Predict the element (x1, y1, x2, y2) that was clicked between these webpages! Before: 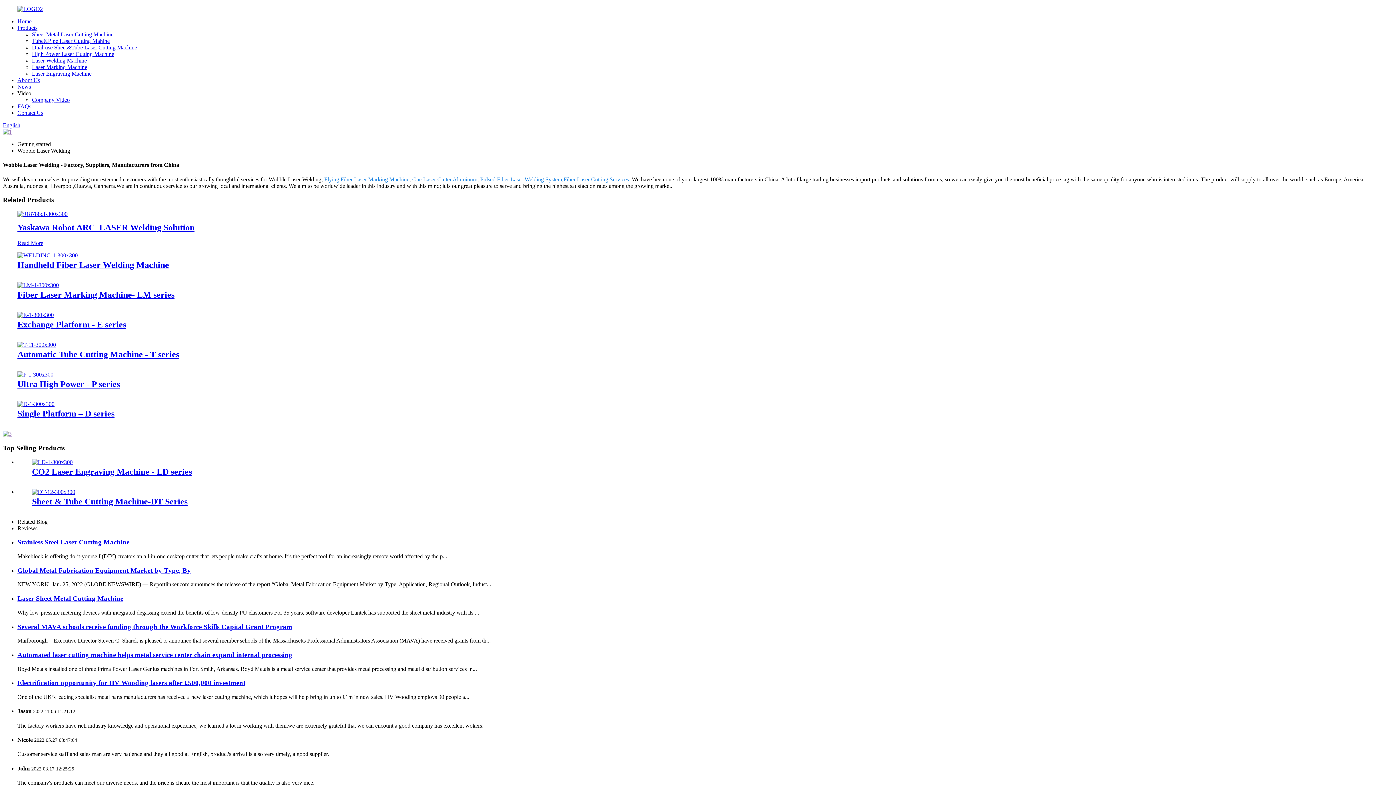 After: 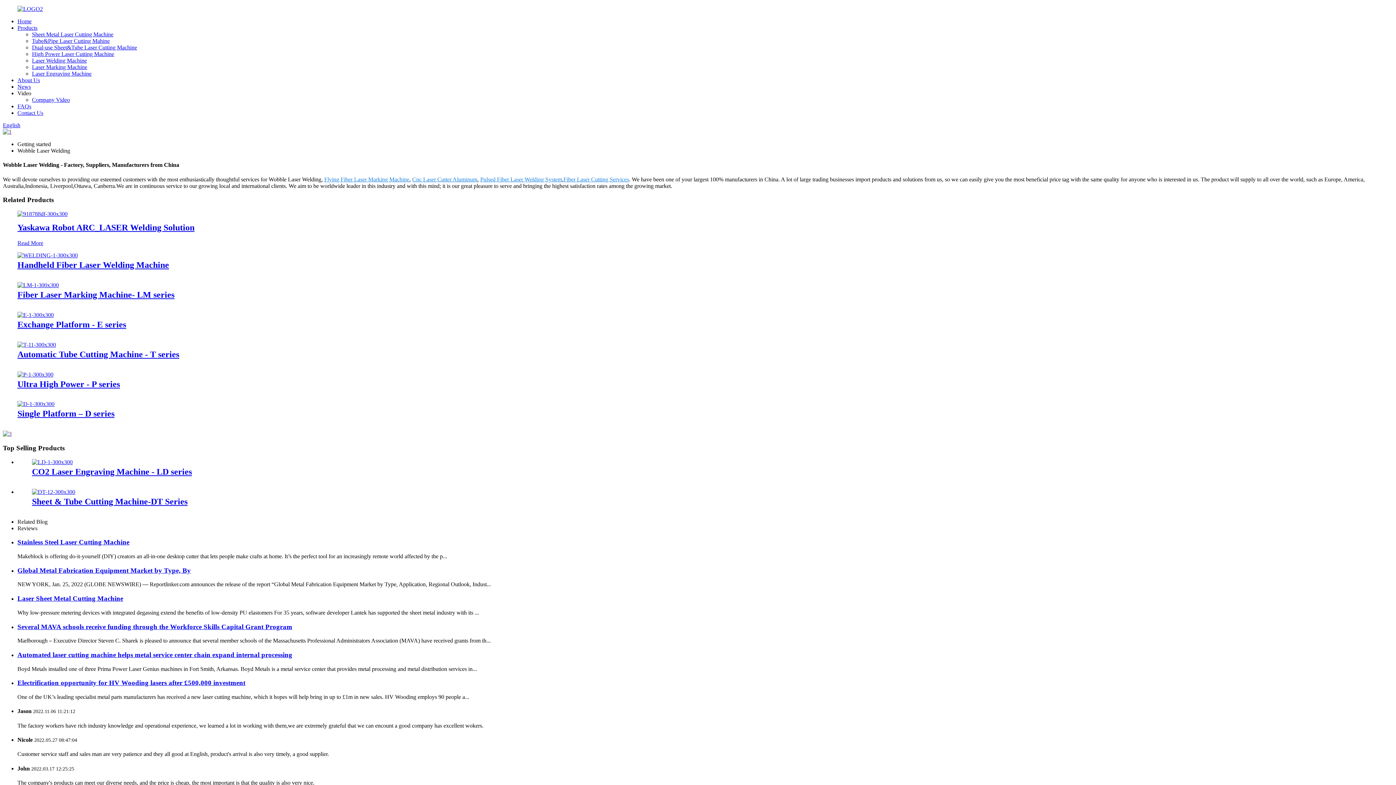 Action: bbox: (17, 141, 50, 147) label: Getting started